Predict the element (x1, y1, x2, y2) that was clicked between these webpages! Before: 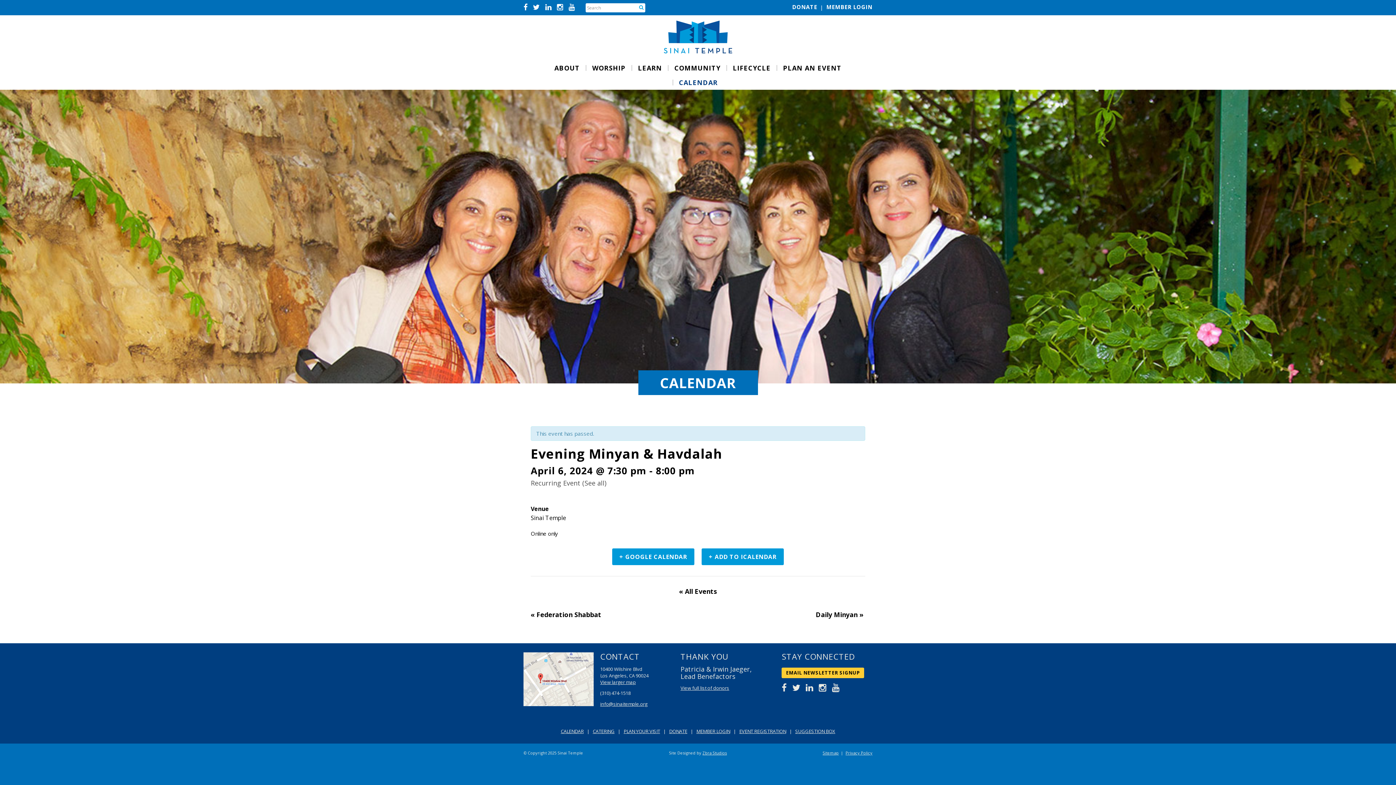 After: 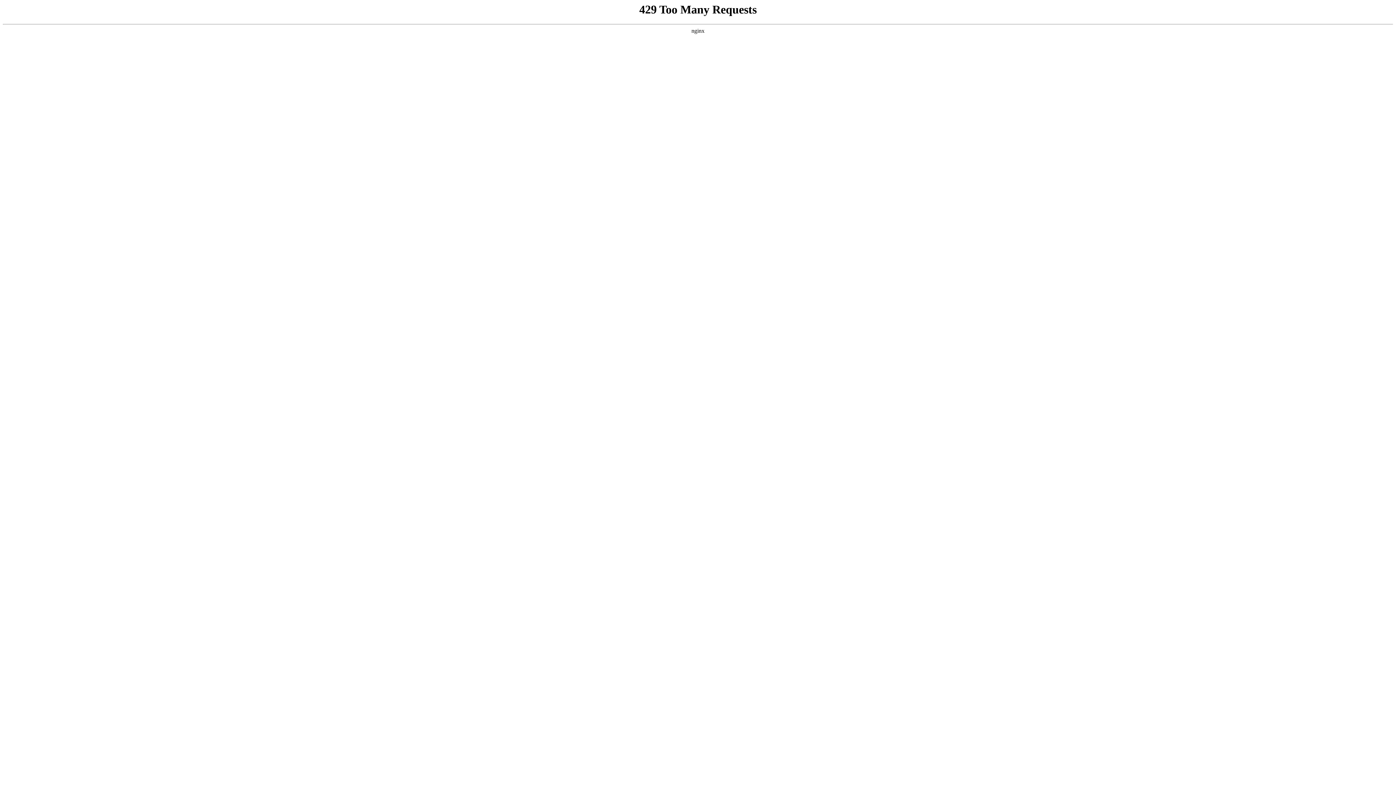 Action: label: CATERING bbox: (592, 728, 614, 734)